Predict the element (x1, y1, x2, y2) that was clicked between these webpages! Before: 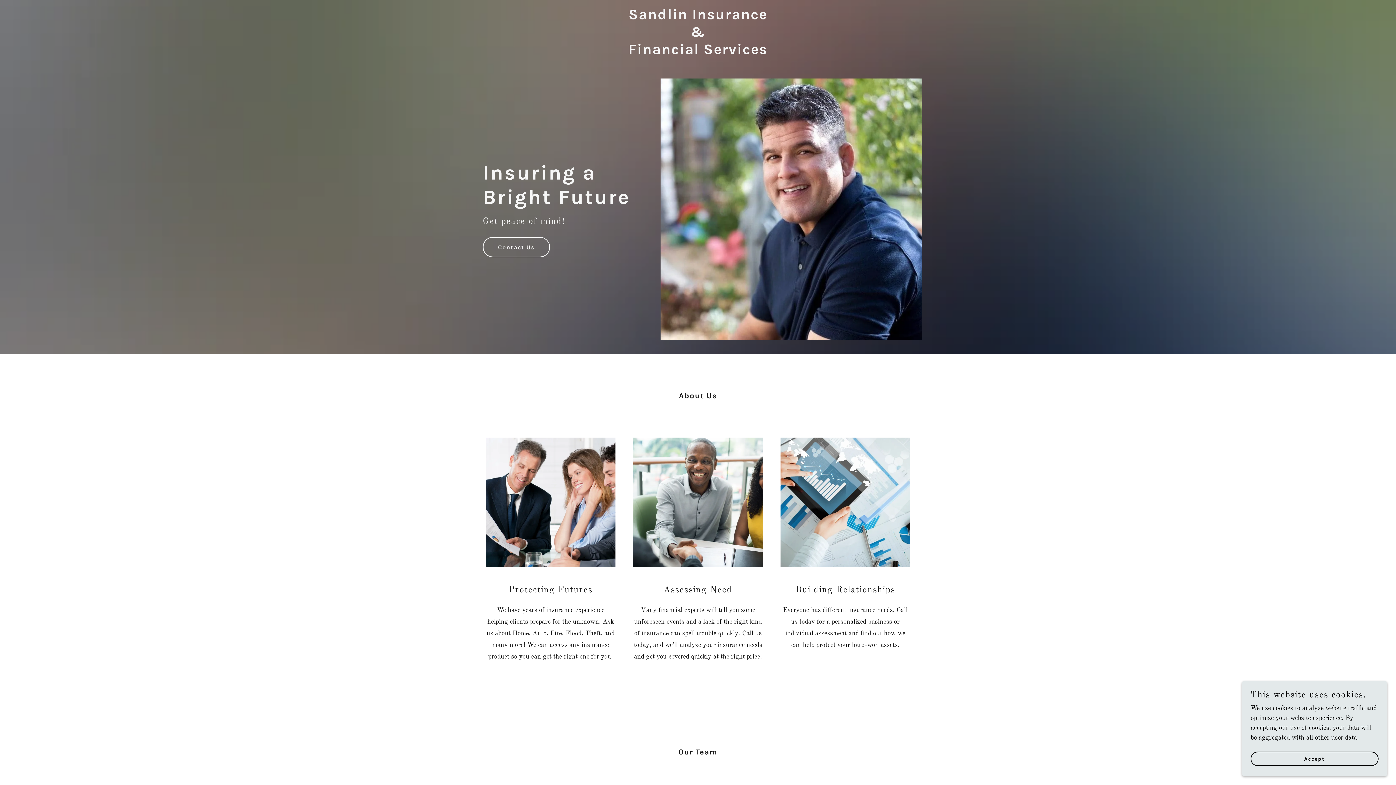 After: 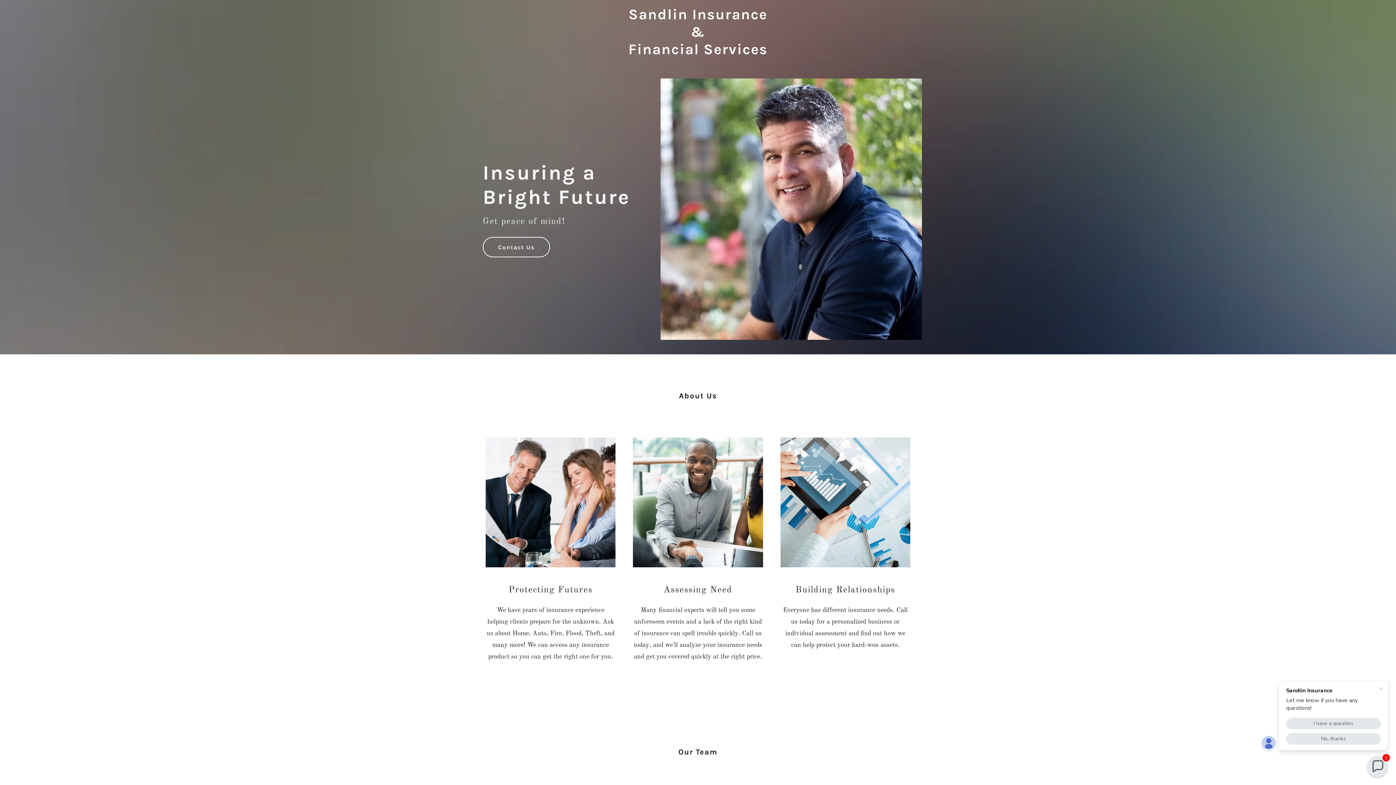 Action: label: Accept bbox: (1250, 752, 1378, 766)